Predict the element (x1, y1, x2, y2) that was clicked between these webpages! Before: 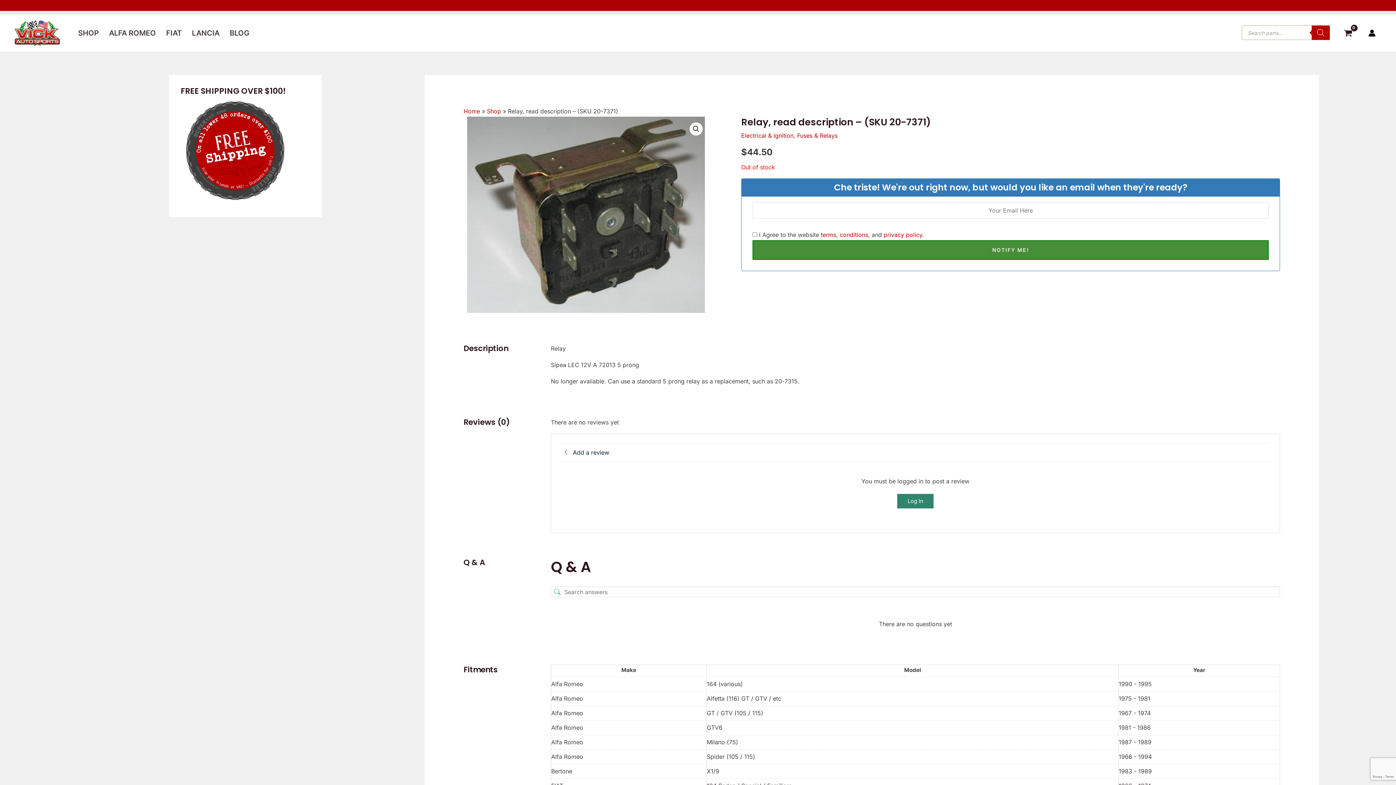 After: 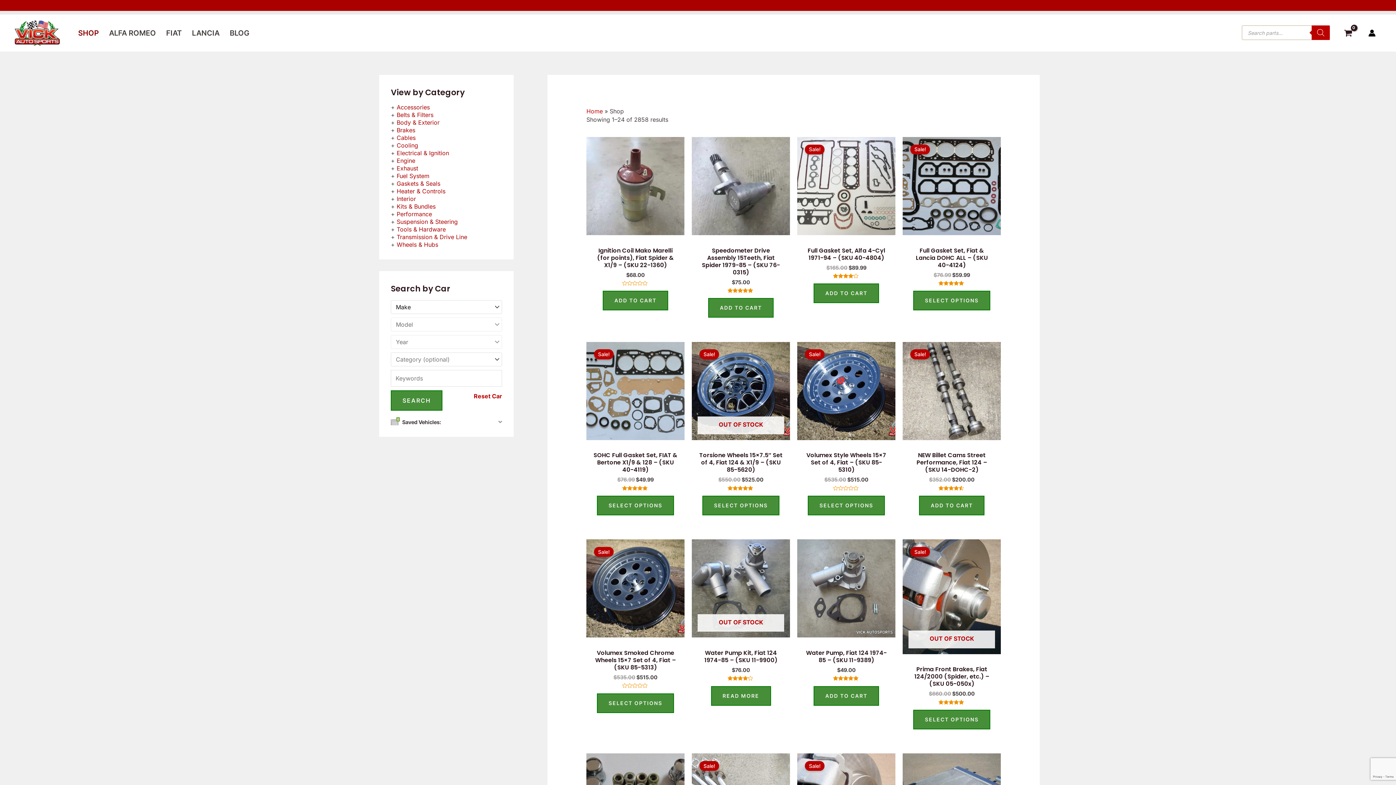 Action: bbox: (73, 17, 104, 49) label: SHOP